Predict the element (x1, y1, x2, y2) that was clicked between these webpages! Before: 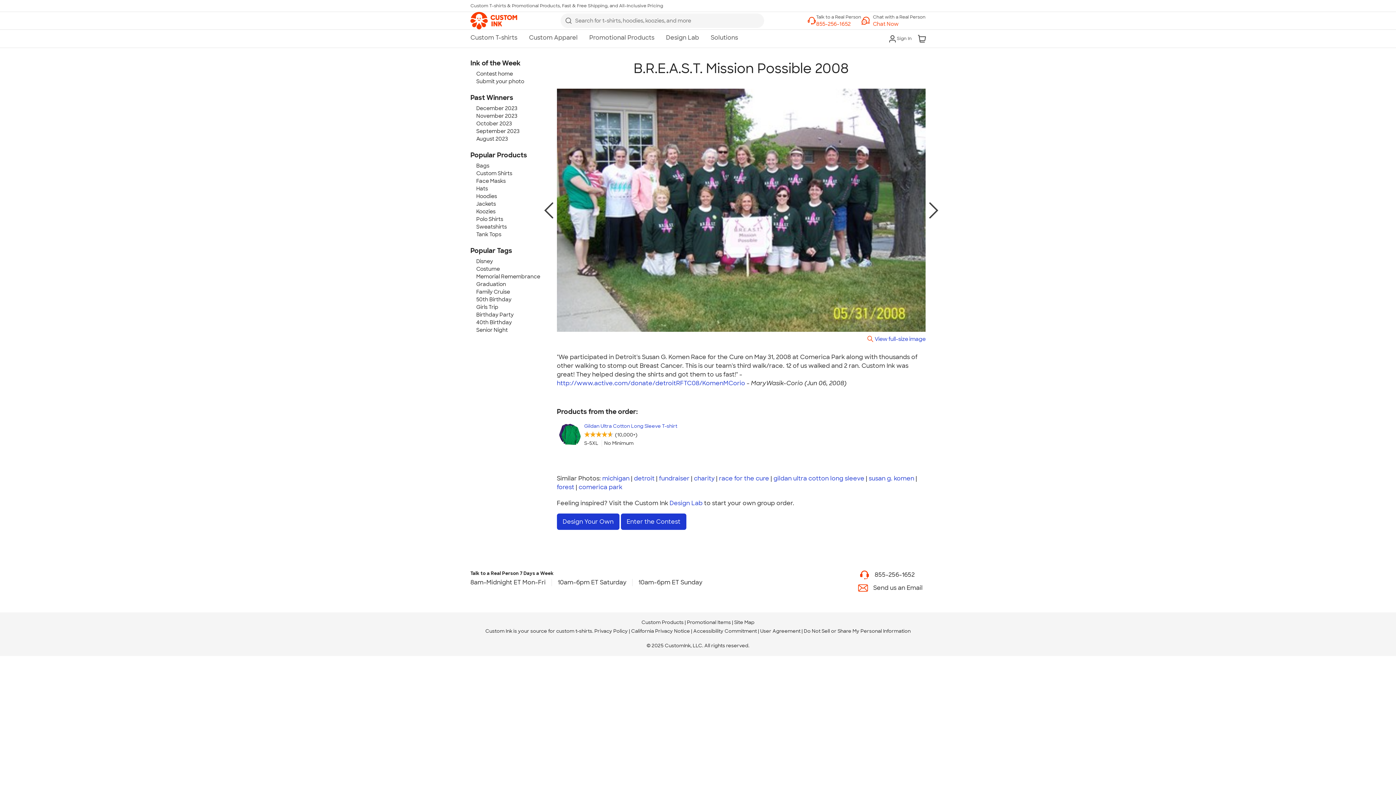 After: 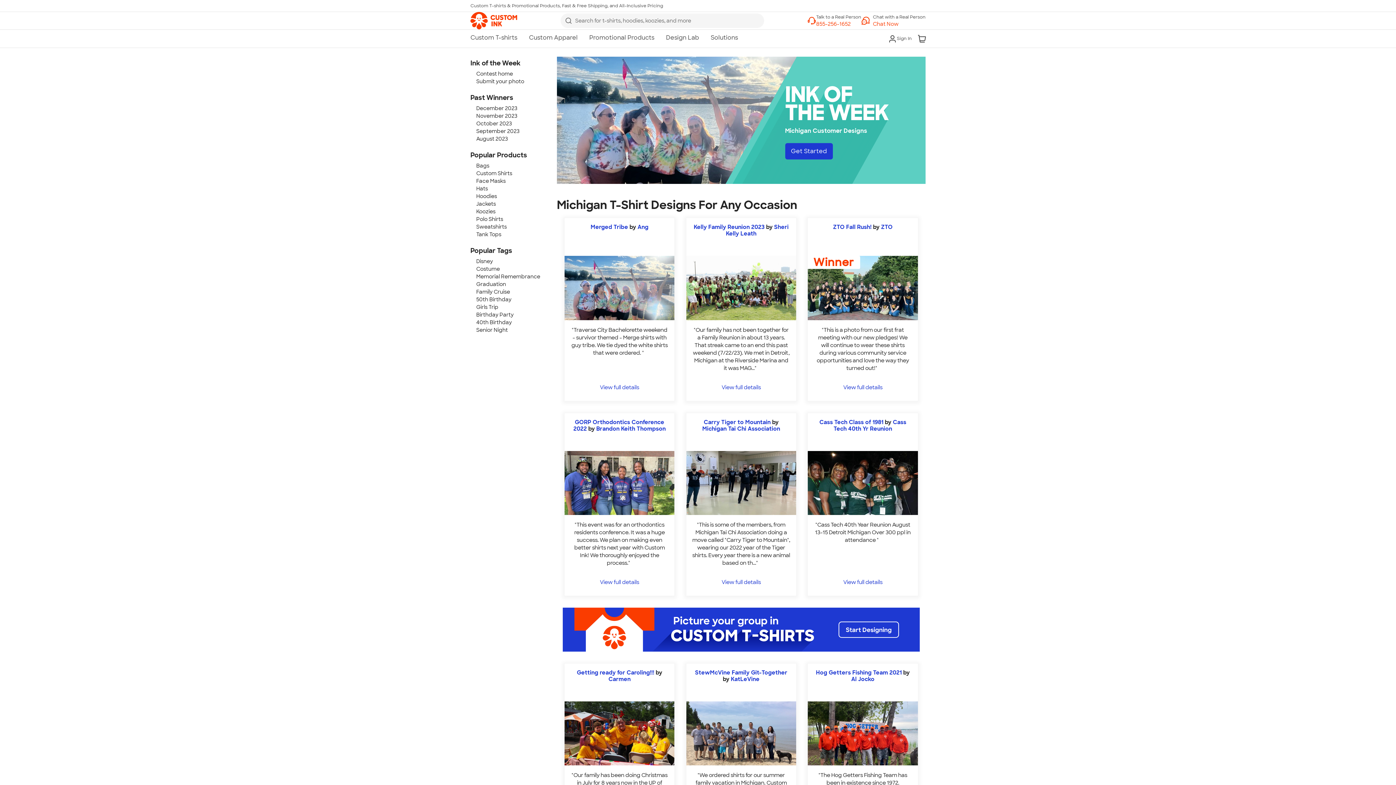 Action: bbox: (602, 475, 629, 482) label: michigan